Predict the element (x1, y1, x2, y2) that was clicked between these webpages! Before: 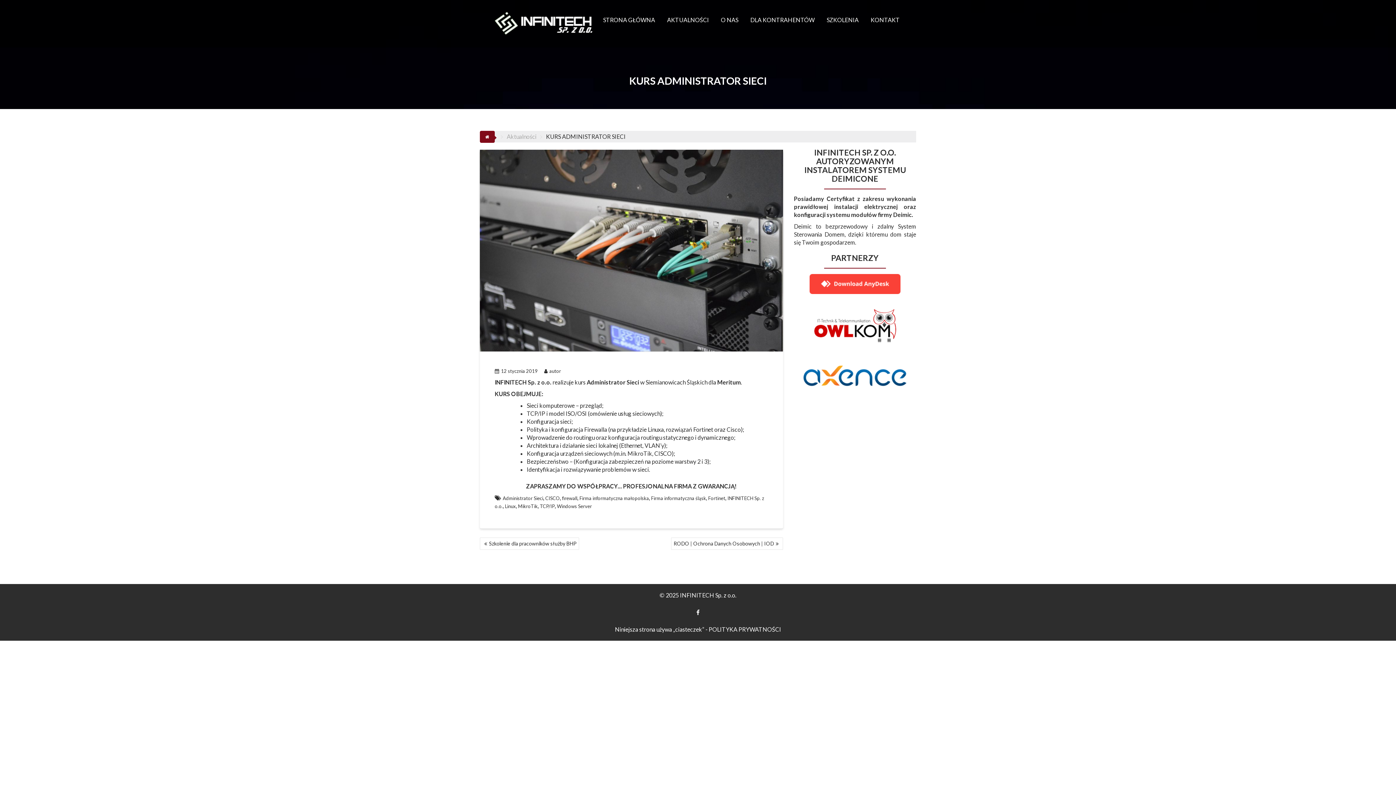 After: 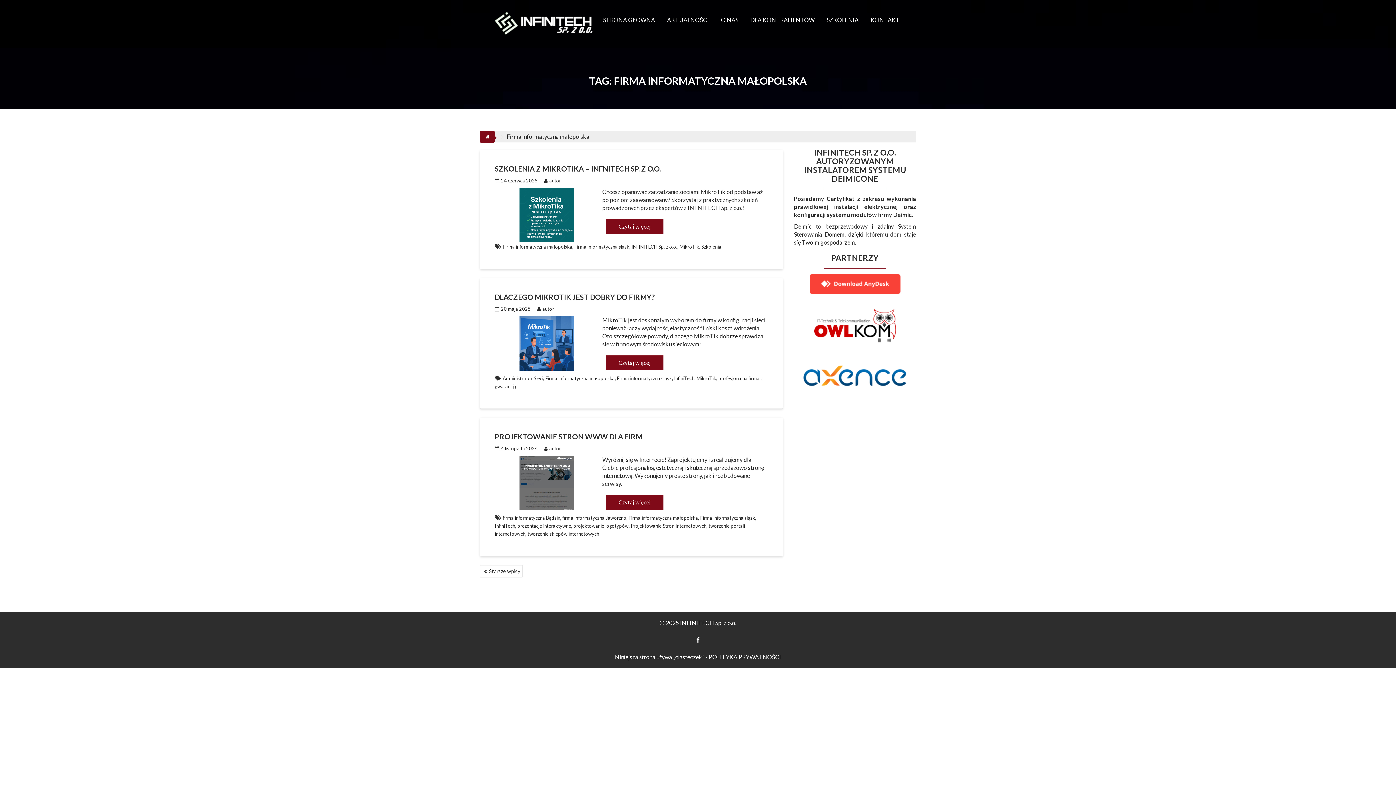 Action: label: Firma informatyczna małopolska bbox: (579, 495, 649, 501)